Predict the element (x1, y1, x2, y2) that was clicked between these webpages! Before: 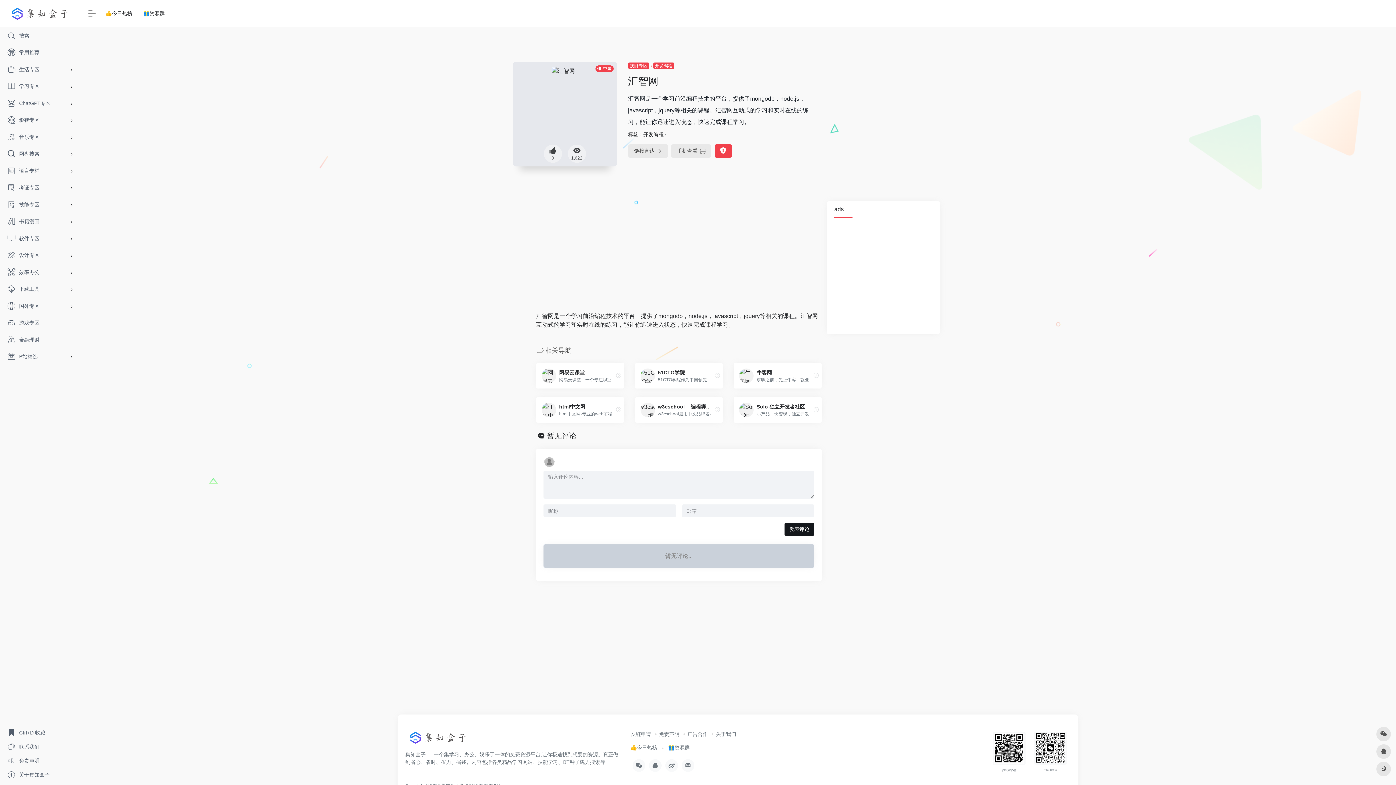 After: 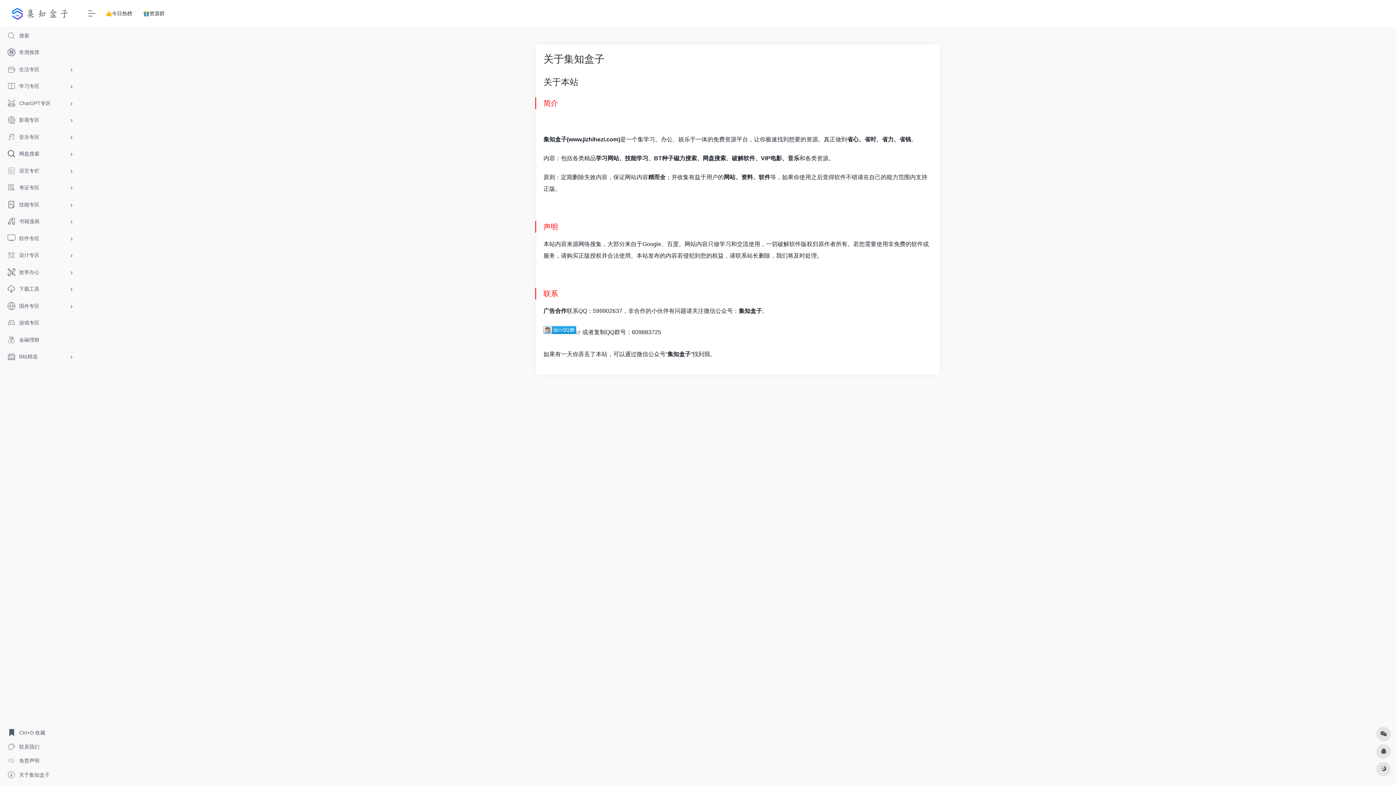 Action: bbox: (2, 768, 77, 782) label: 关于集知盒子